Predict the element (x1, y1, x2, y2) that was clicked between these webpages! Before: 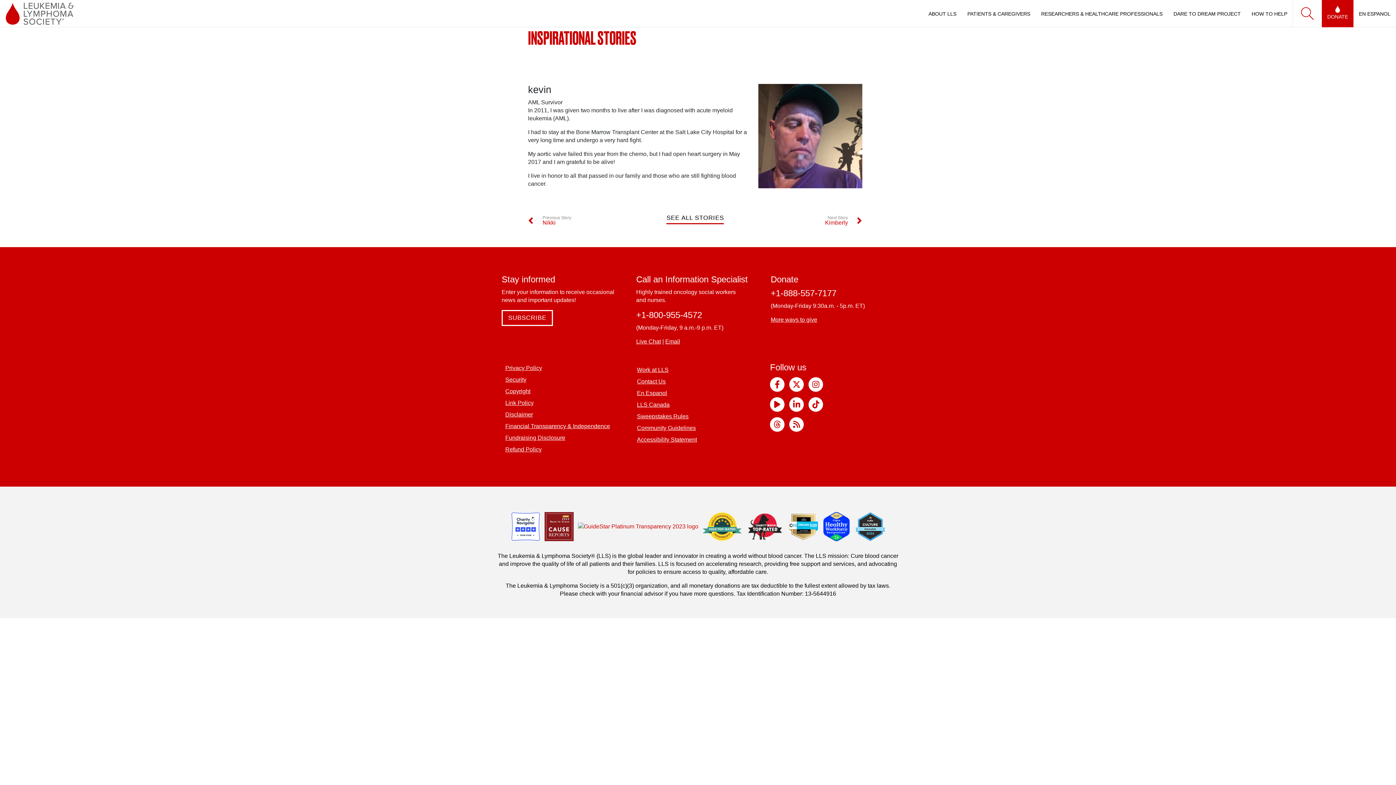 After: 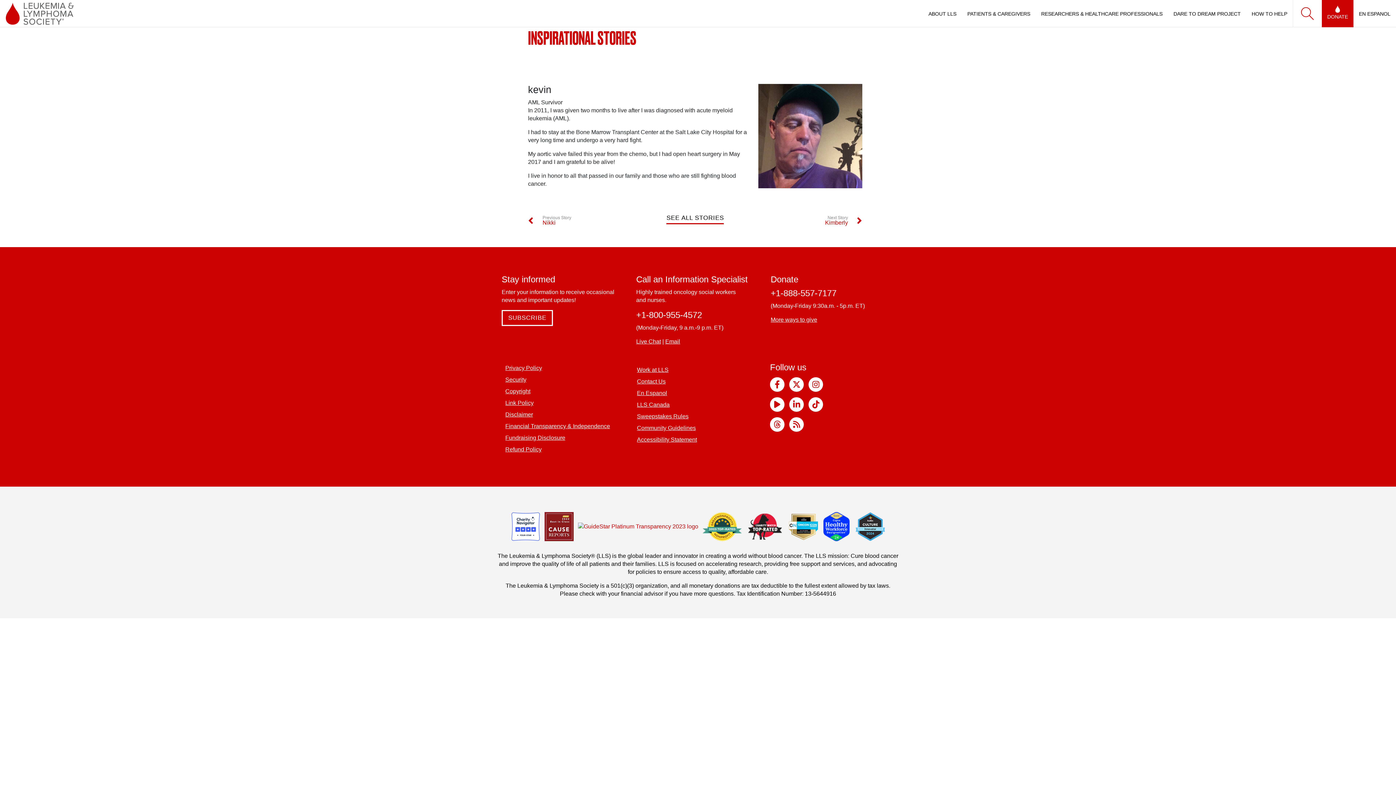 Action: label: LinkedIn bbox: (789, 397, 804, 412)